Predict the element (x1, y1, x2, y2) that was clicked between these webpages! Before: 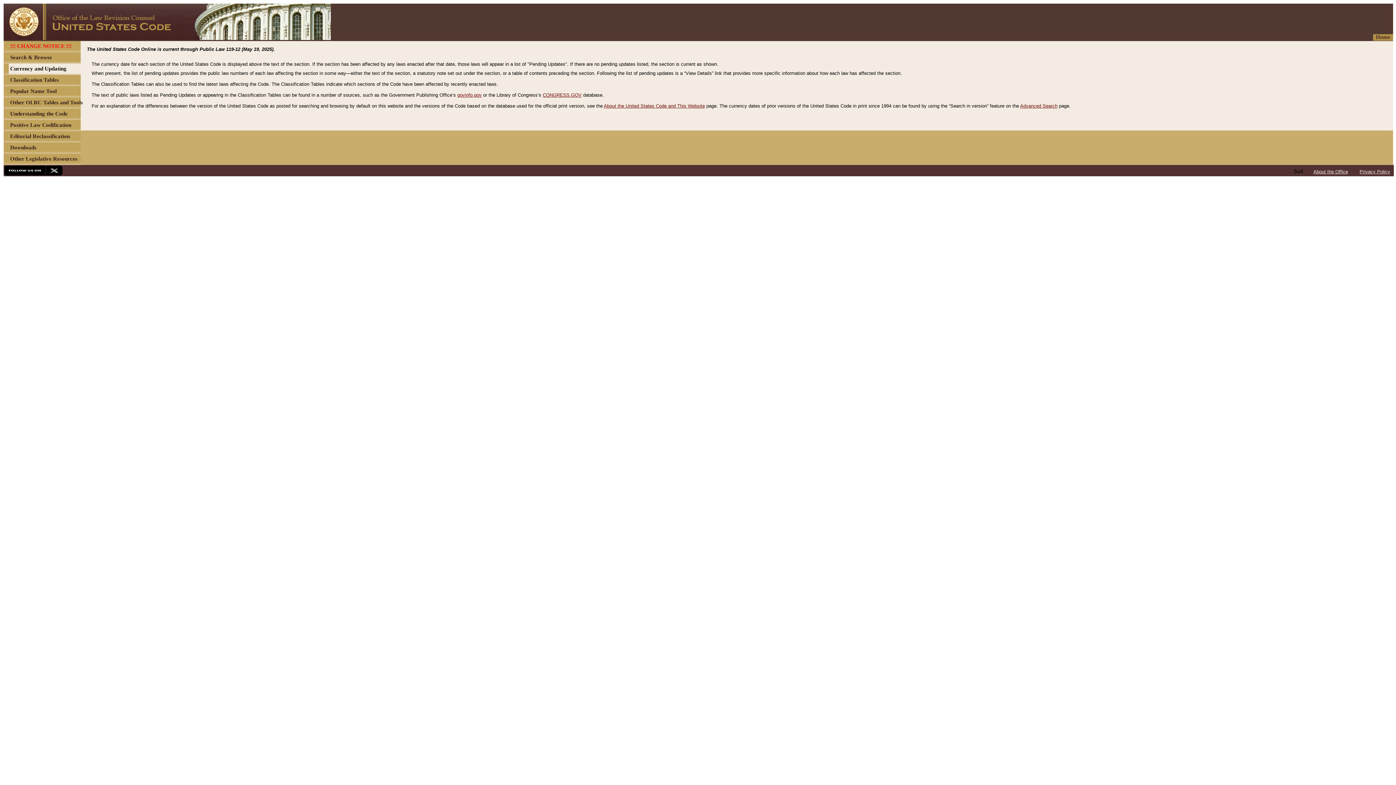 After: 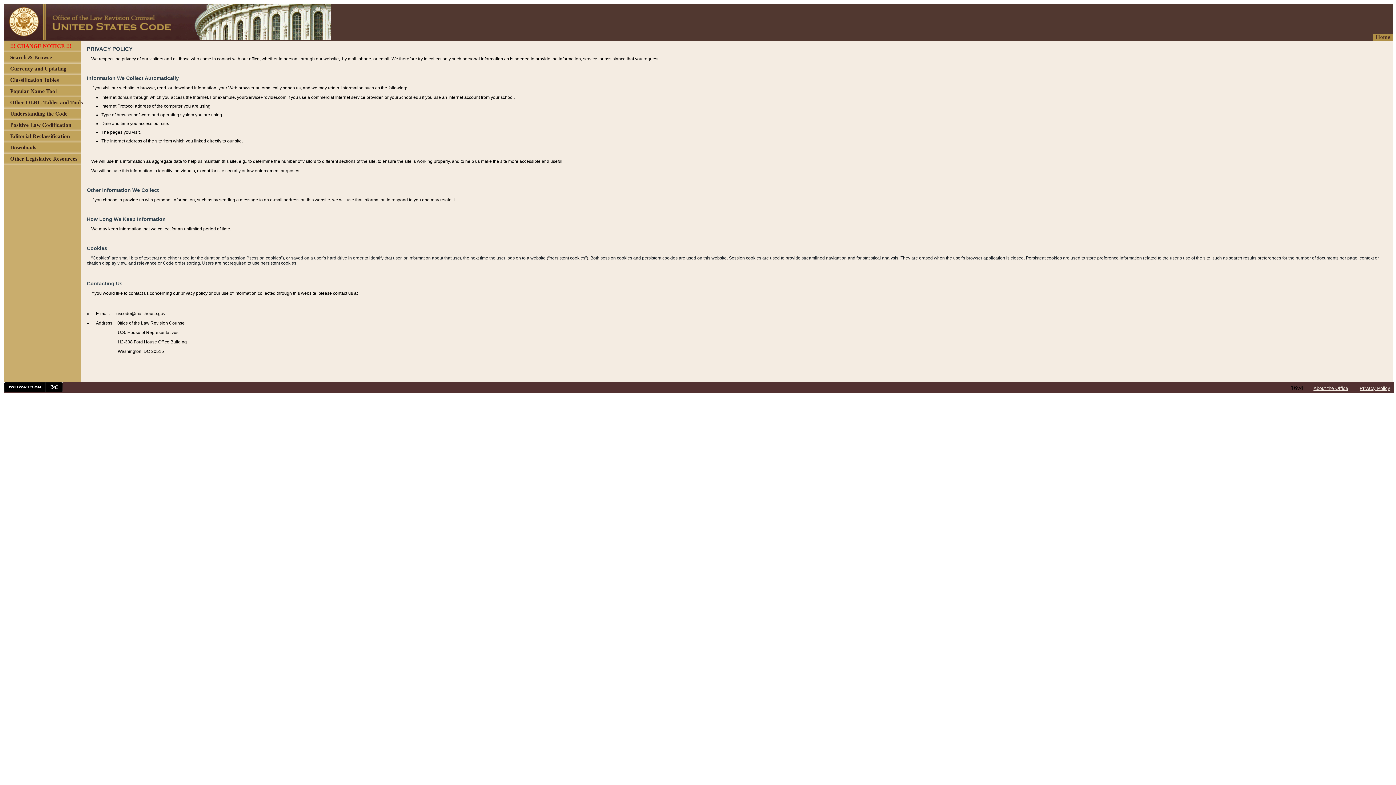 Action: bbox: (1360, 169, 1390, 174) label: Privacy Policy